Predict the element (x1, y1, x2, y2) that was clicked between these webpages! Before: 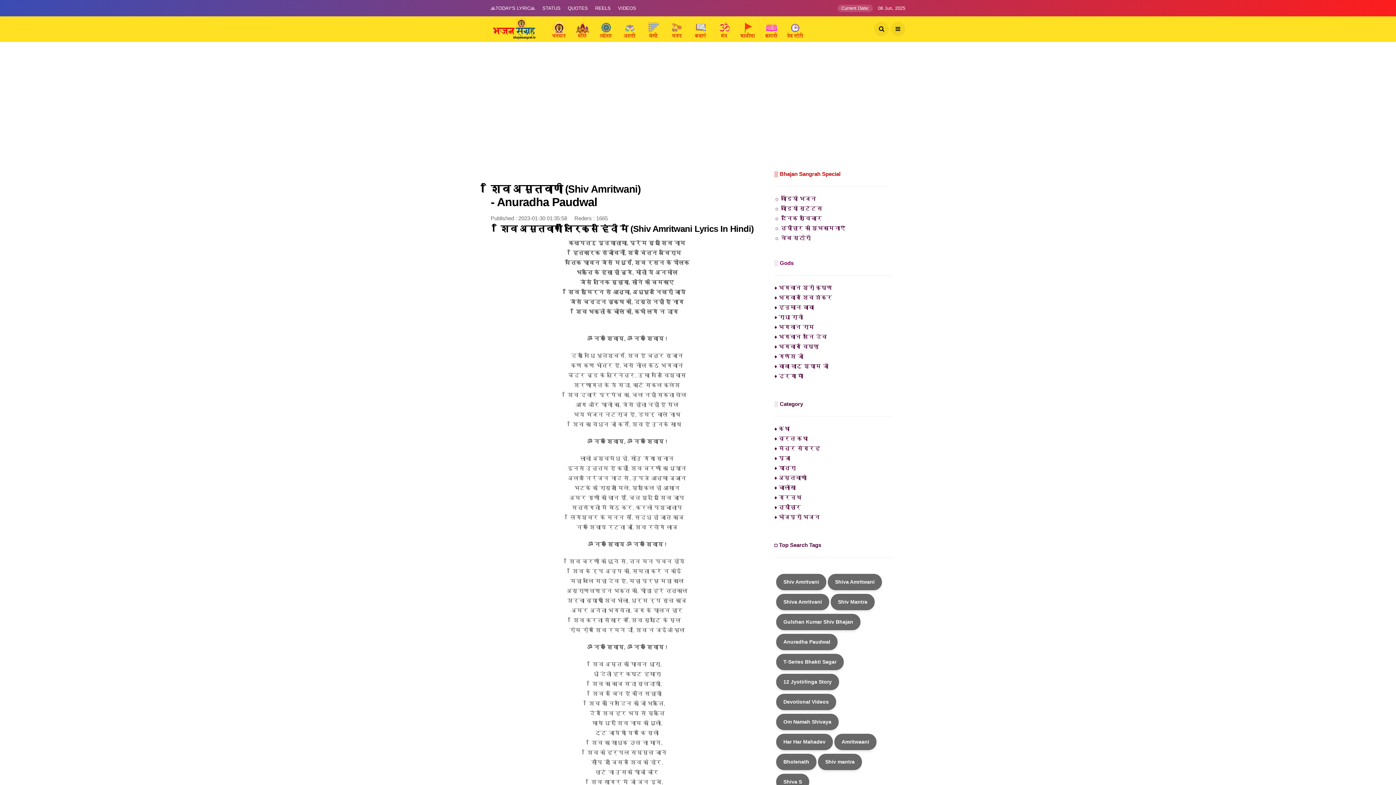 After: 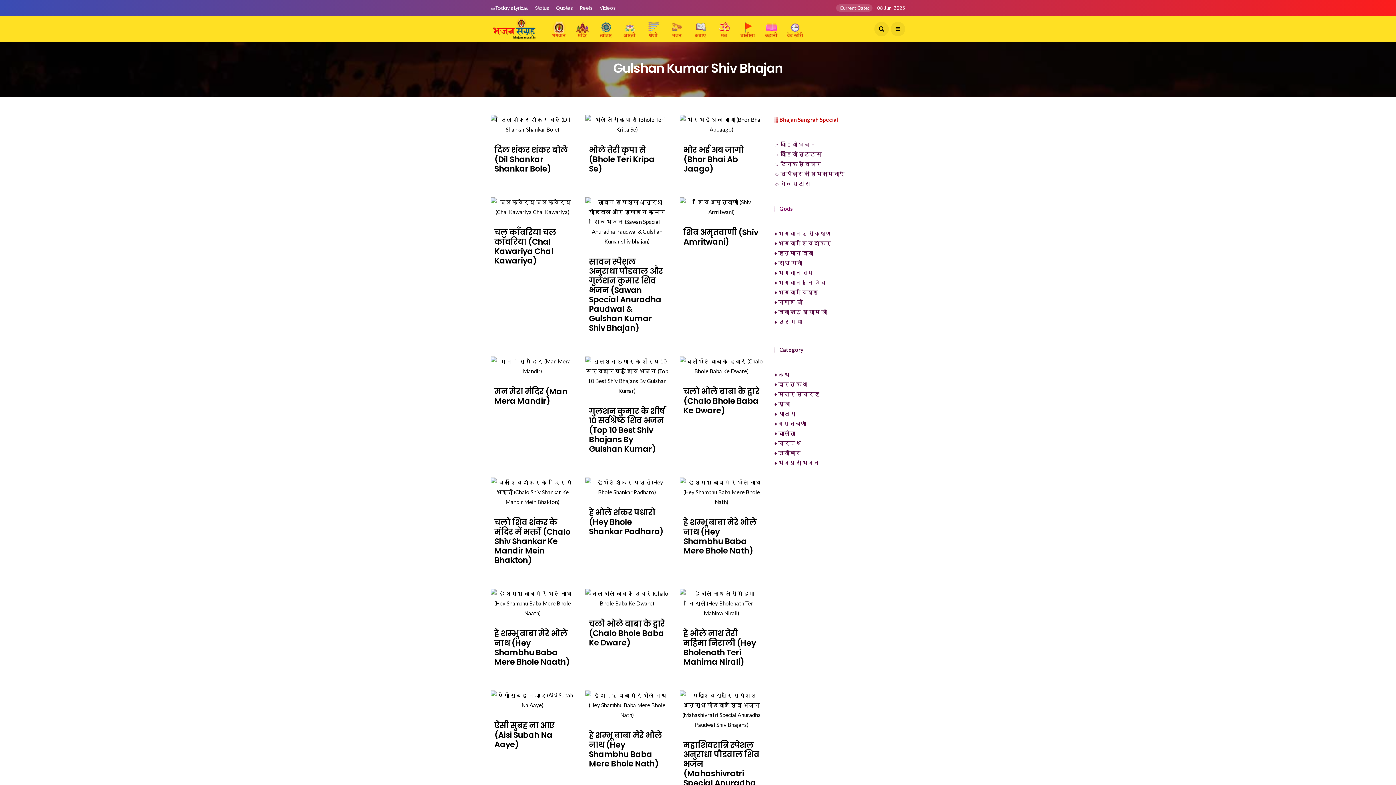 Action: bbox: (776, 614, 860, 630) label: Gulshan Kumar Shiv Bhajan